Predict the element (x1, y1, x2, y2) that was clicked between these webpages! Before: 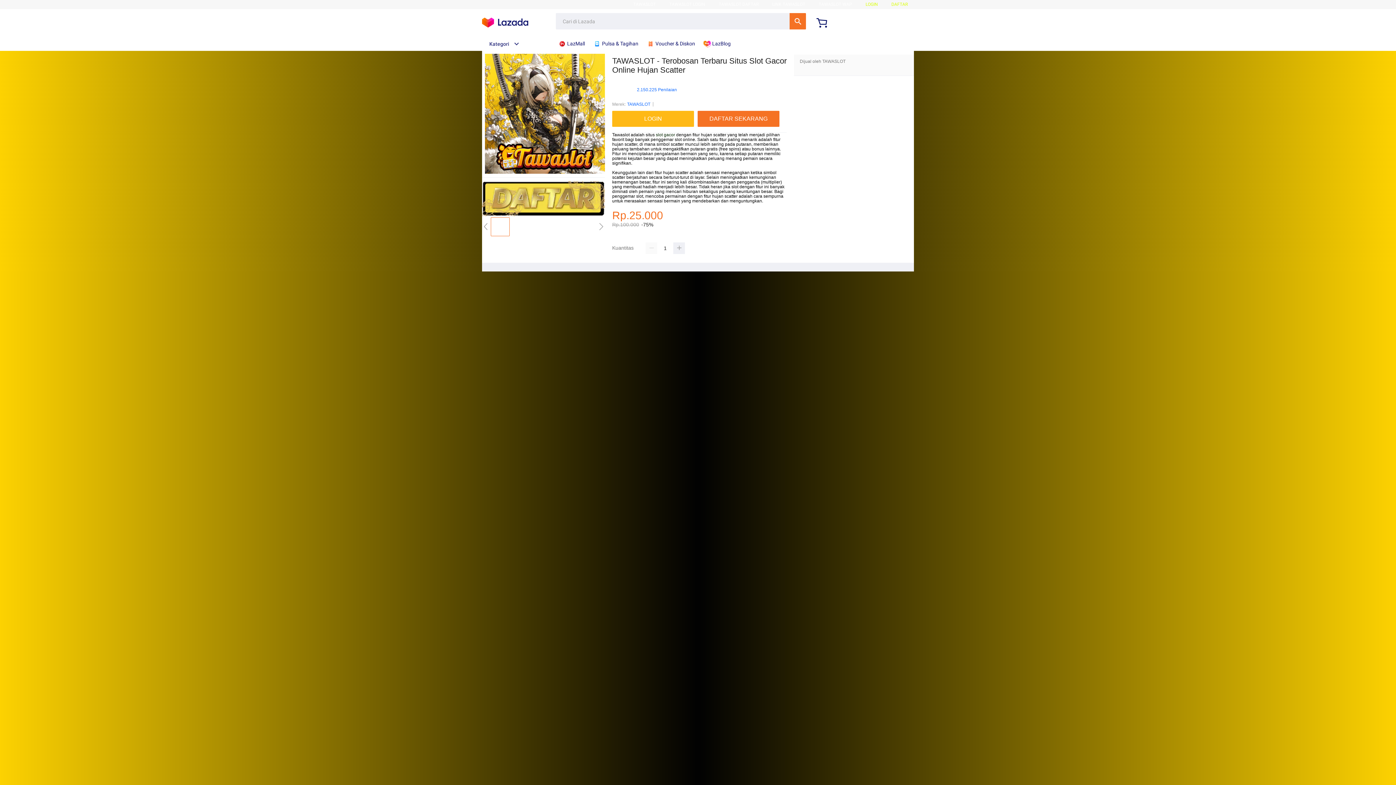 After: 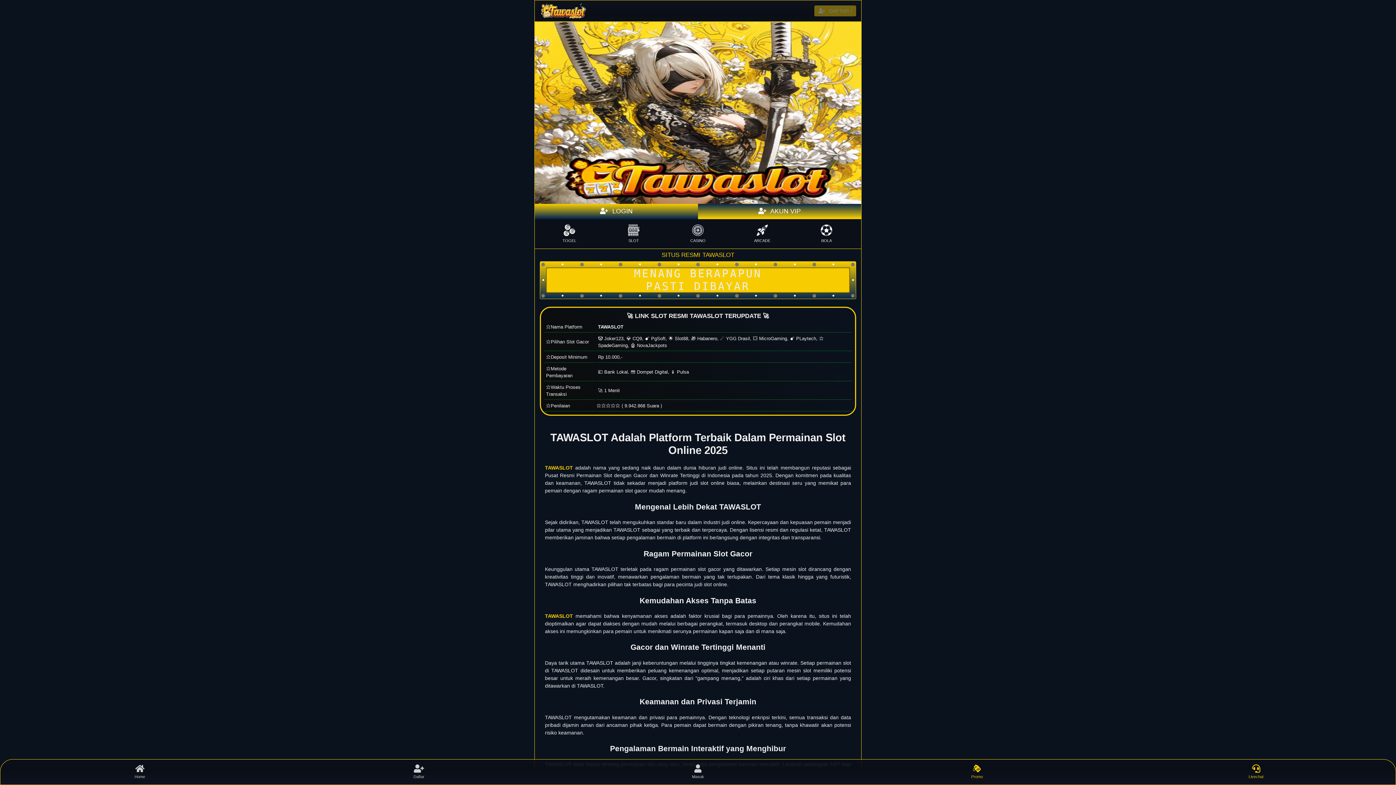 Action: label: LOGIN bbox: (865, 1, 878, 6)